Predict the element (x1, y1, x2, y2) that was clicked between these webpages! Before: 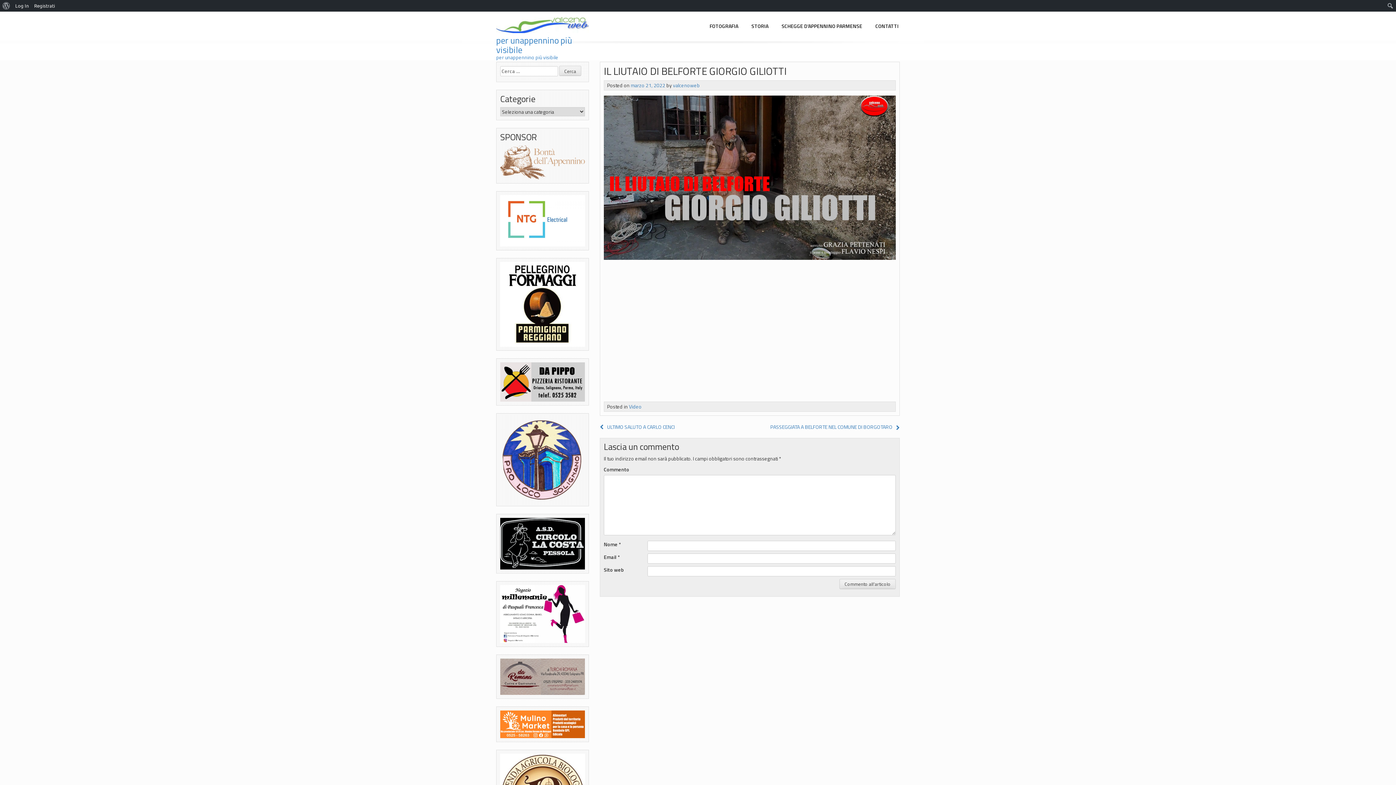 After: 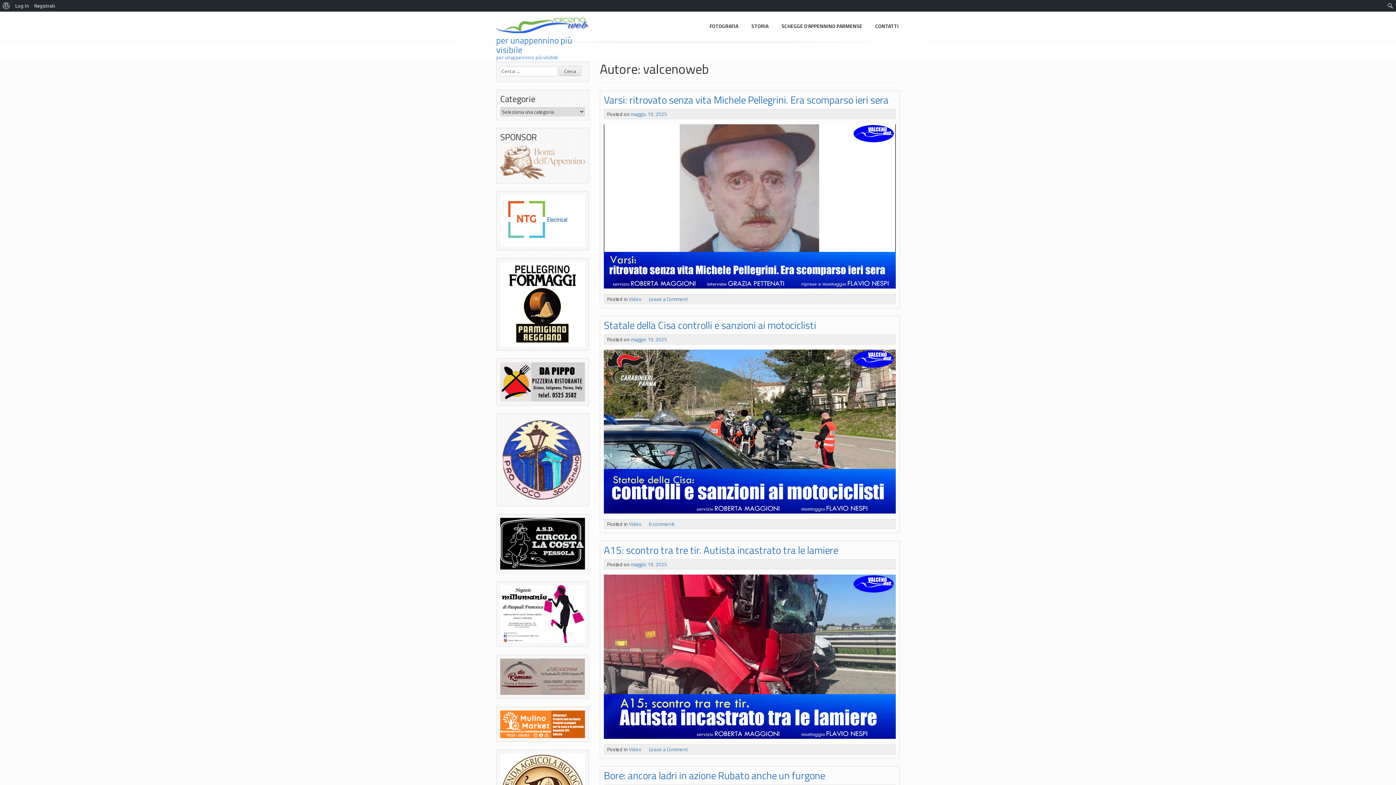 Action: bbox: (673, 81, 700, 89) label: valcenoweb